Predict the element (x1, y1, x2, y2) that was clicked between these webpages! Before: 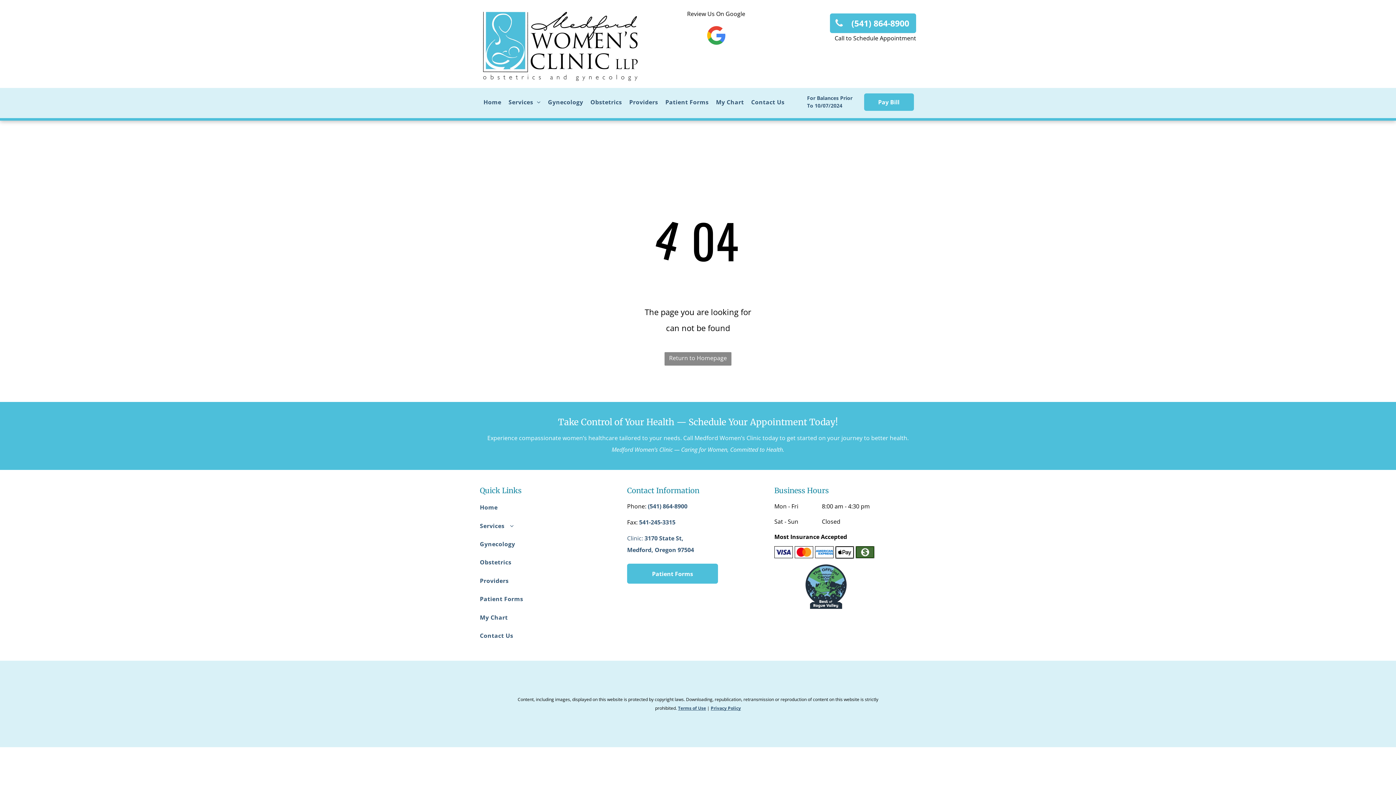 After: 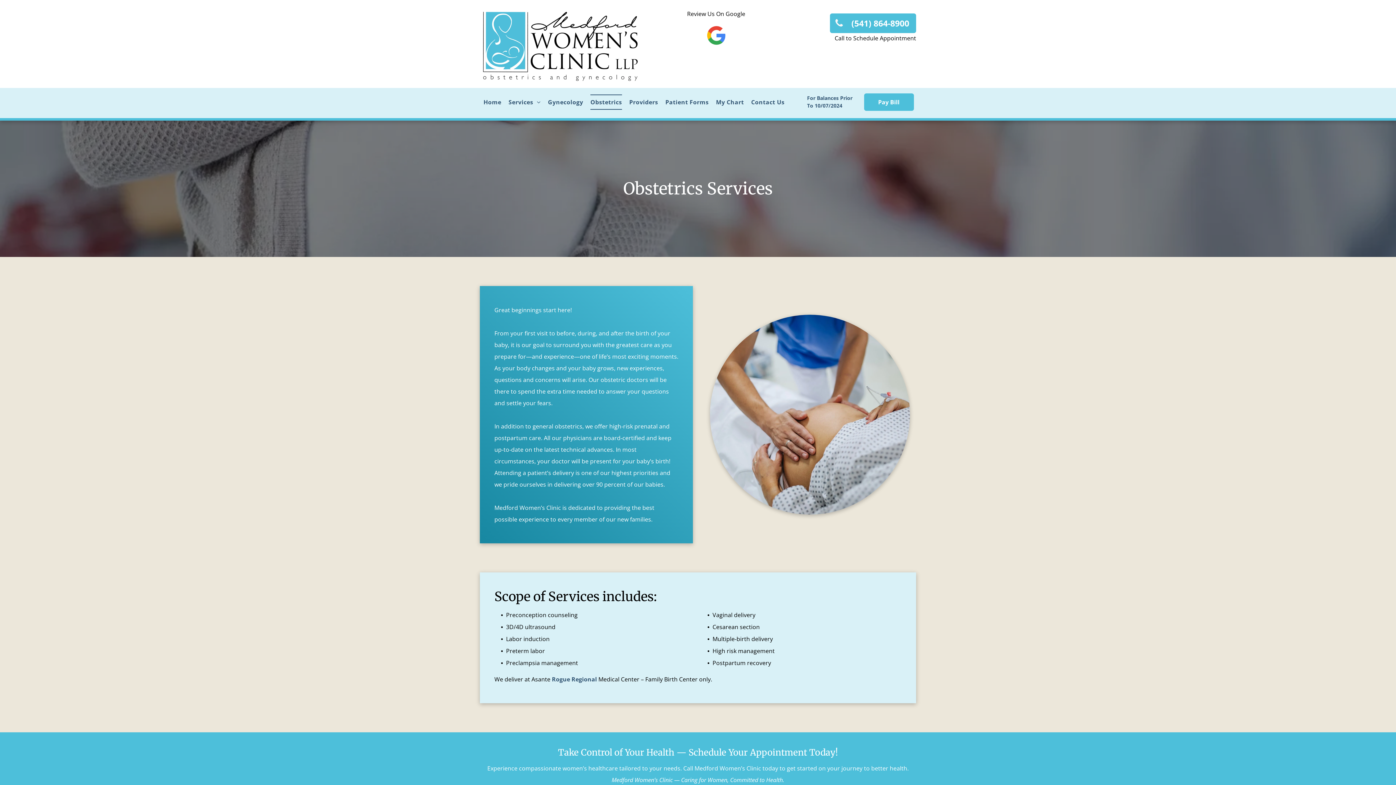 Action: label: Obstetrics bbox: (586, 94, 625, 109)